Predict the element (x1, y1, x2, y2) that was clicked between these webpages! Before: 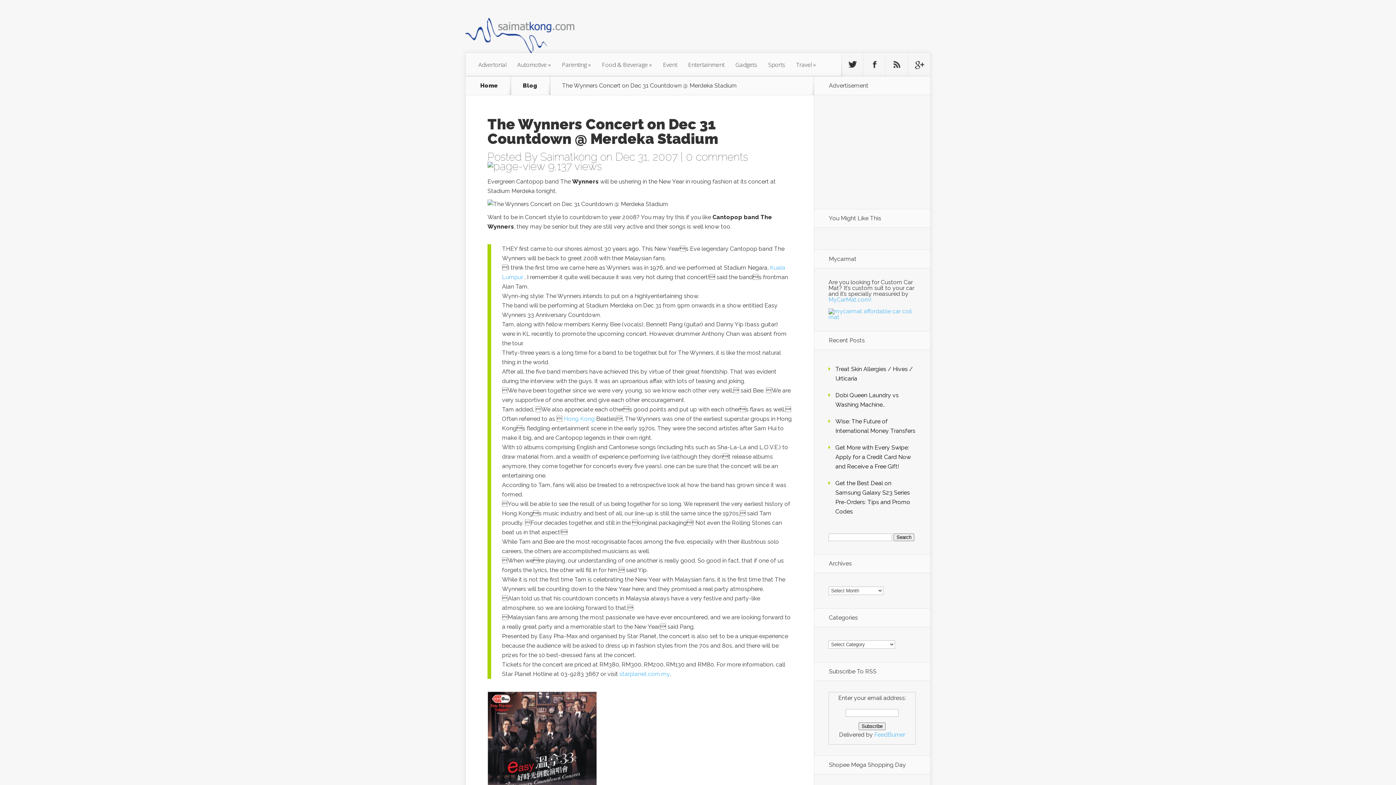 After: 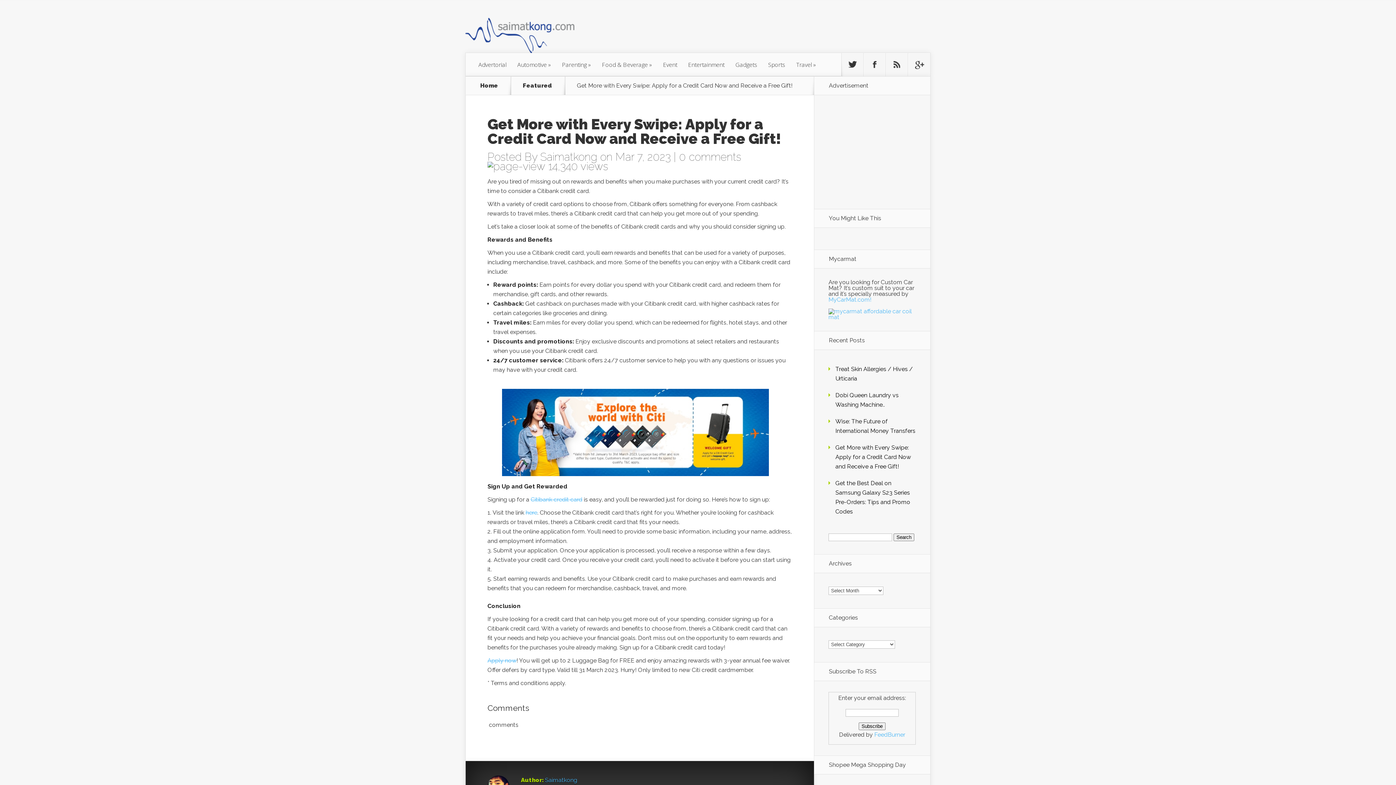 Action: bbox: (835, 444, 911, 470) label: Get More with Every Swipe: Apply for a Credit Card Now and Receive a Free Gift!